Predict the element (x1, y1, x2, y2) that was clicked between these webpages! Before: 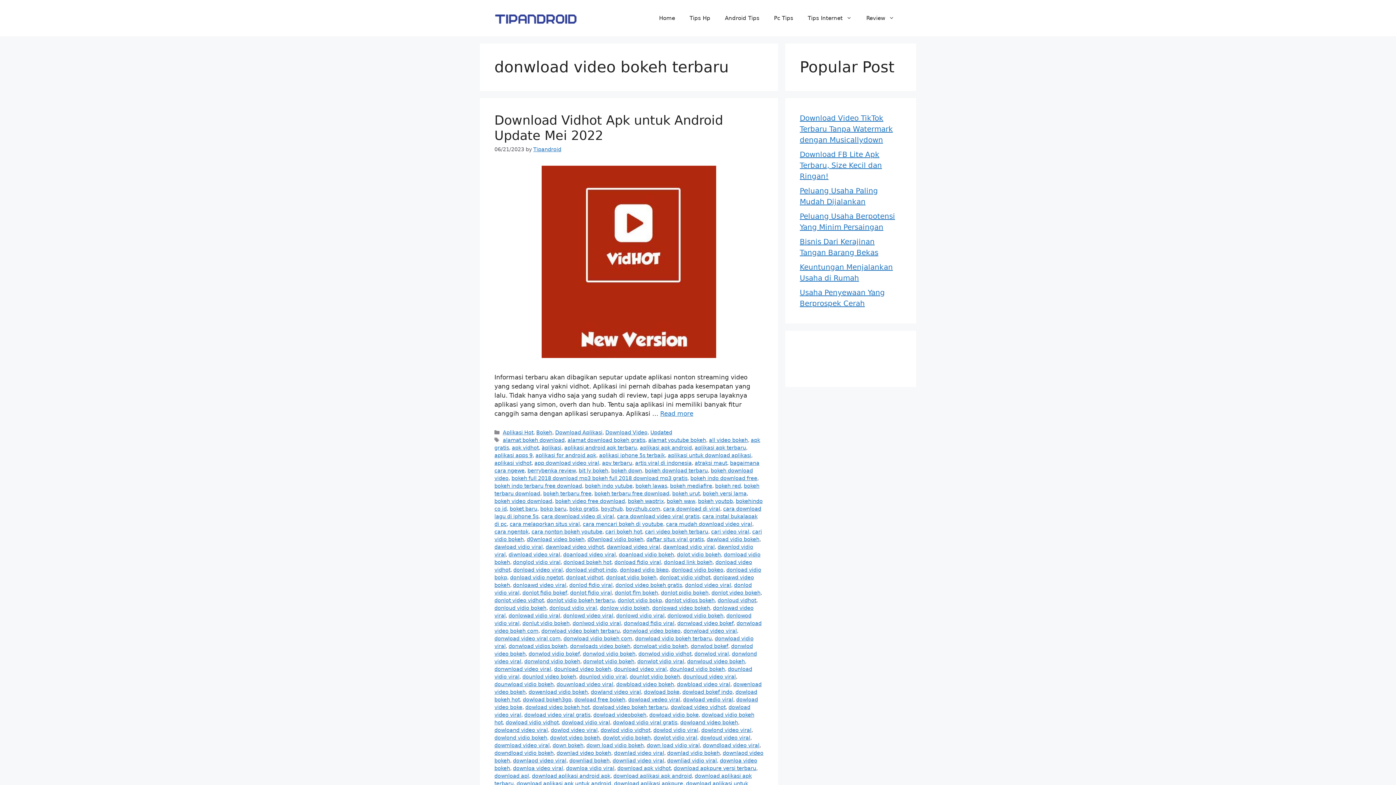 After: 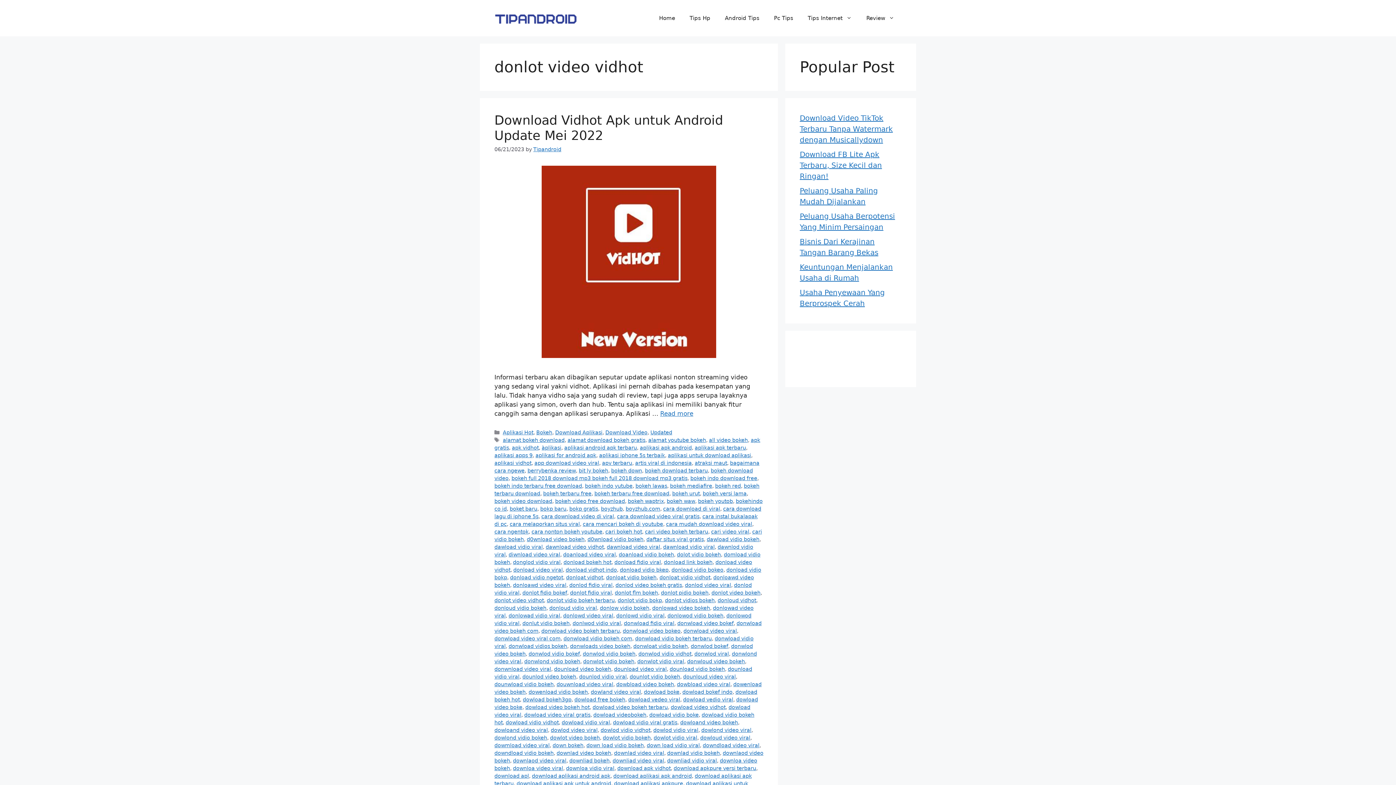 Action: label: donlot video vidhot bbox: (494, 597, 544, 603)